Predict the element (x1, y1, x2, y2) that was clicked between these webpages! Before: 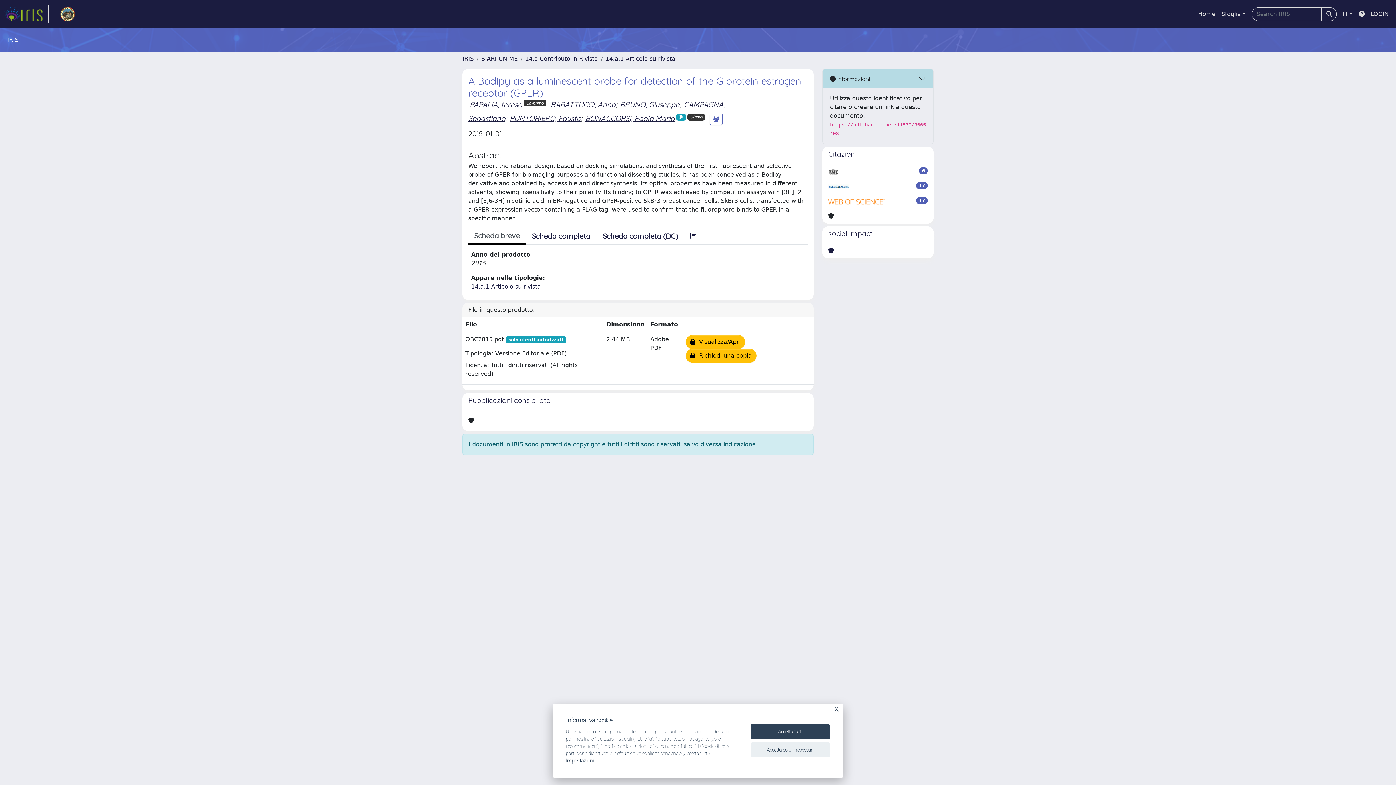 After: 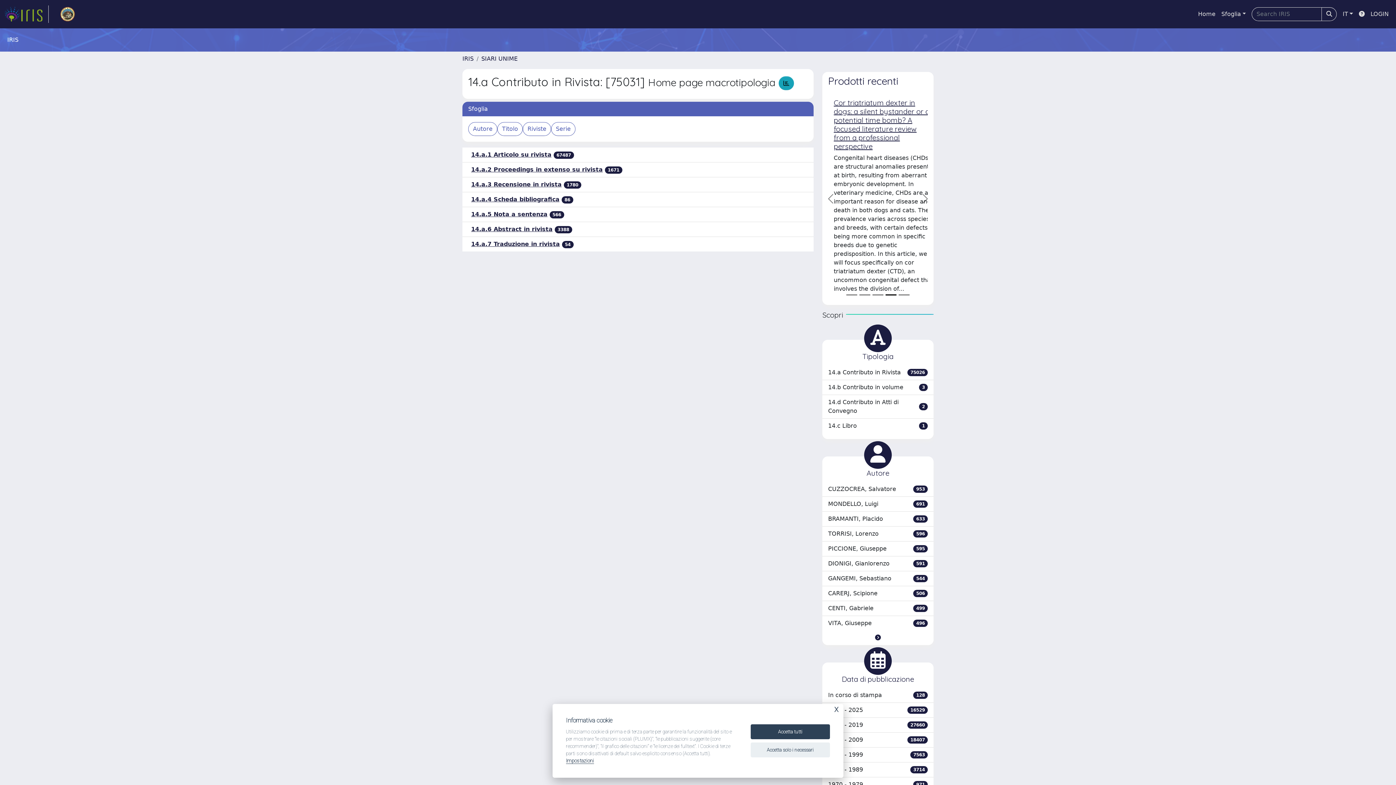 Action: label: 14.a Contributo in Rivista bbox: (525, 55, 598, 62)